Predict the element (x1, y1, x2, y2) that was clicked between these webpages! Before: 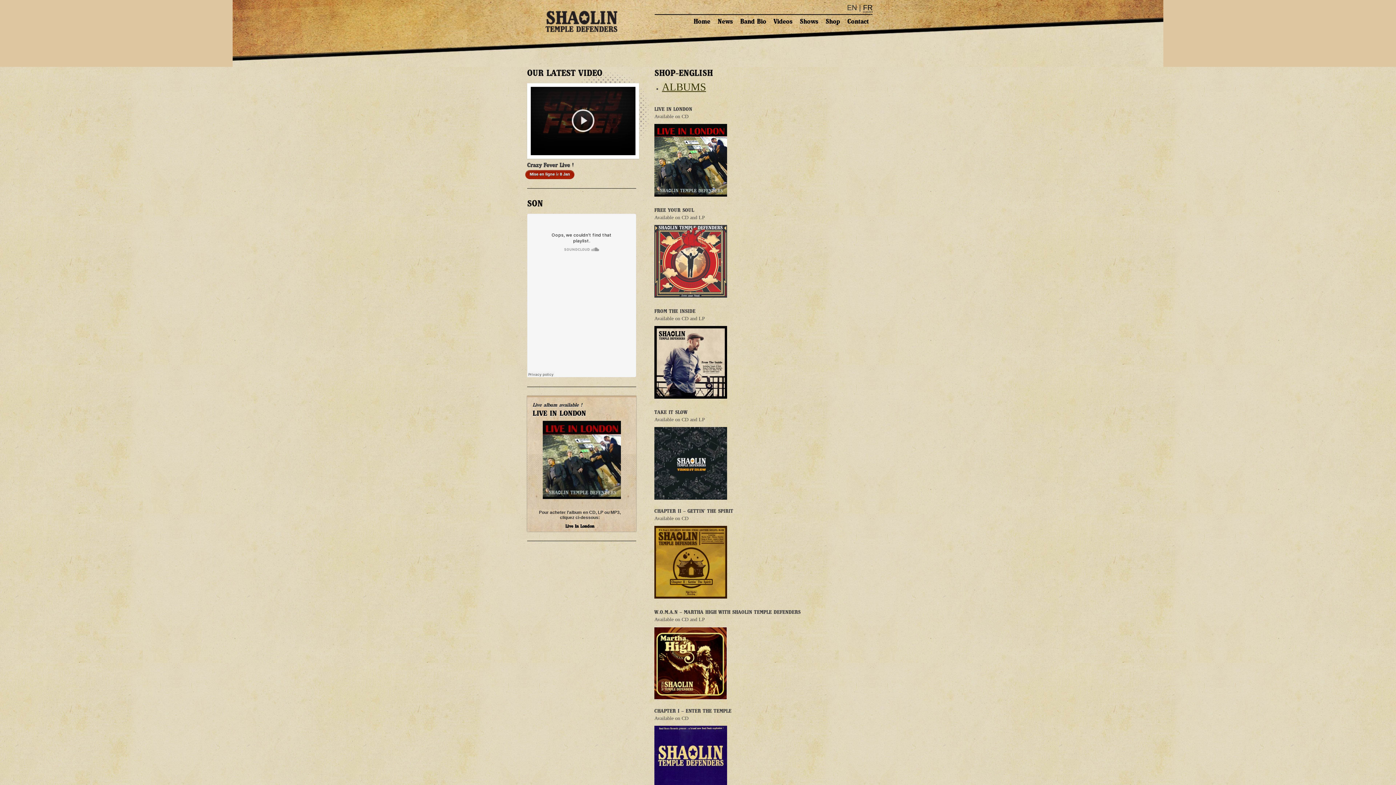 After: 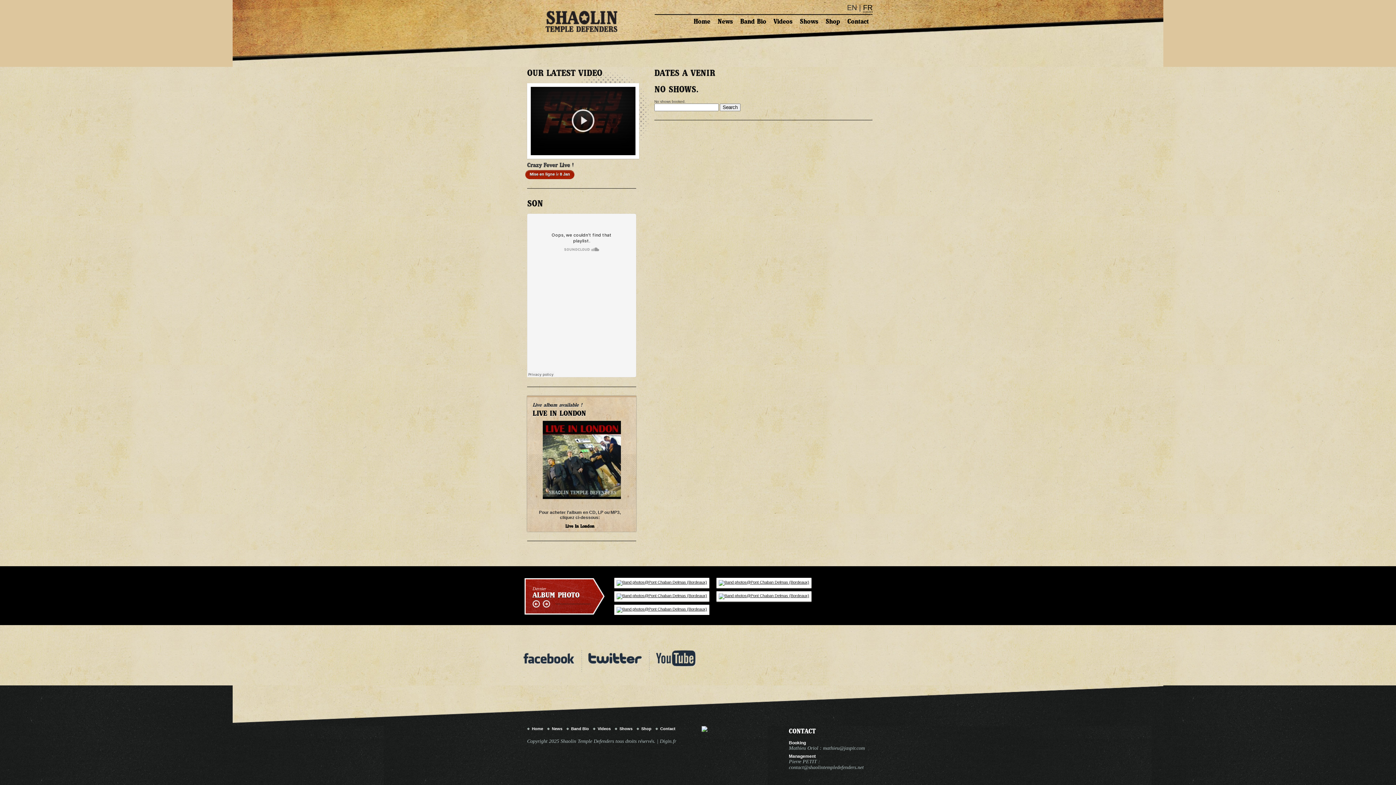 Action: bbox: (800, 16, 818, 28) label: Shows